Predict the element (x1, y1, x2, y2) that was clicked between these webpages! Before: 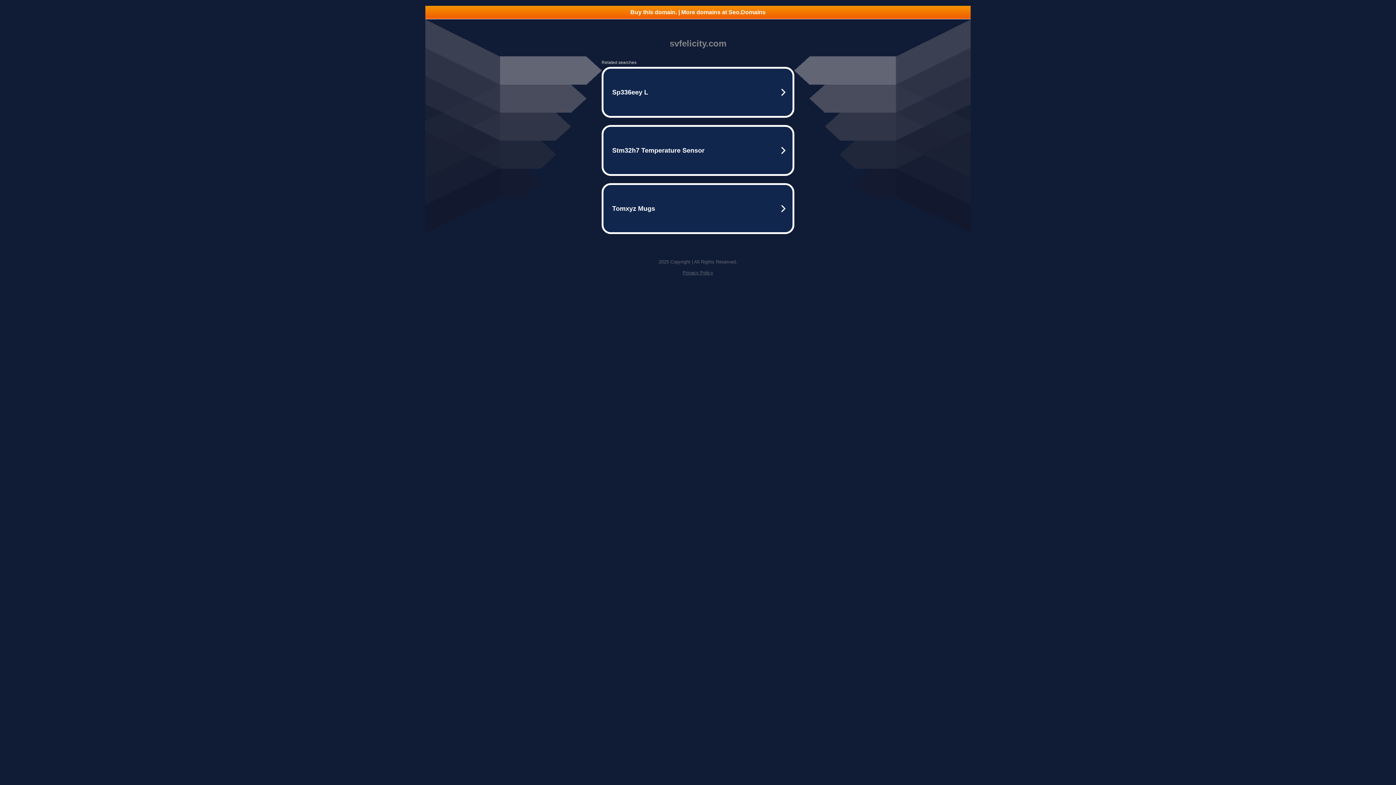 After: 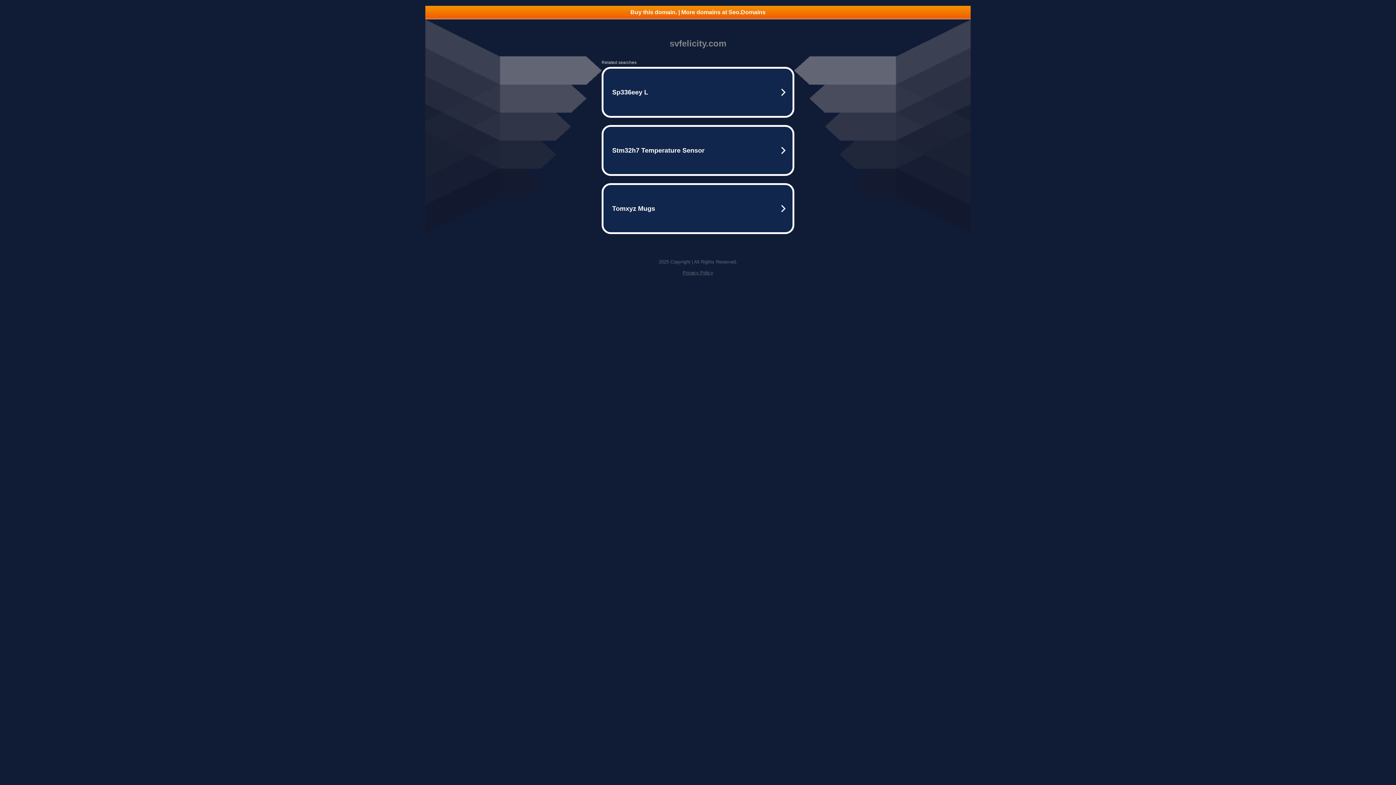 Action: bbox: (682, 270, 713, 275) label: Privacy Policy